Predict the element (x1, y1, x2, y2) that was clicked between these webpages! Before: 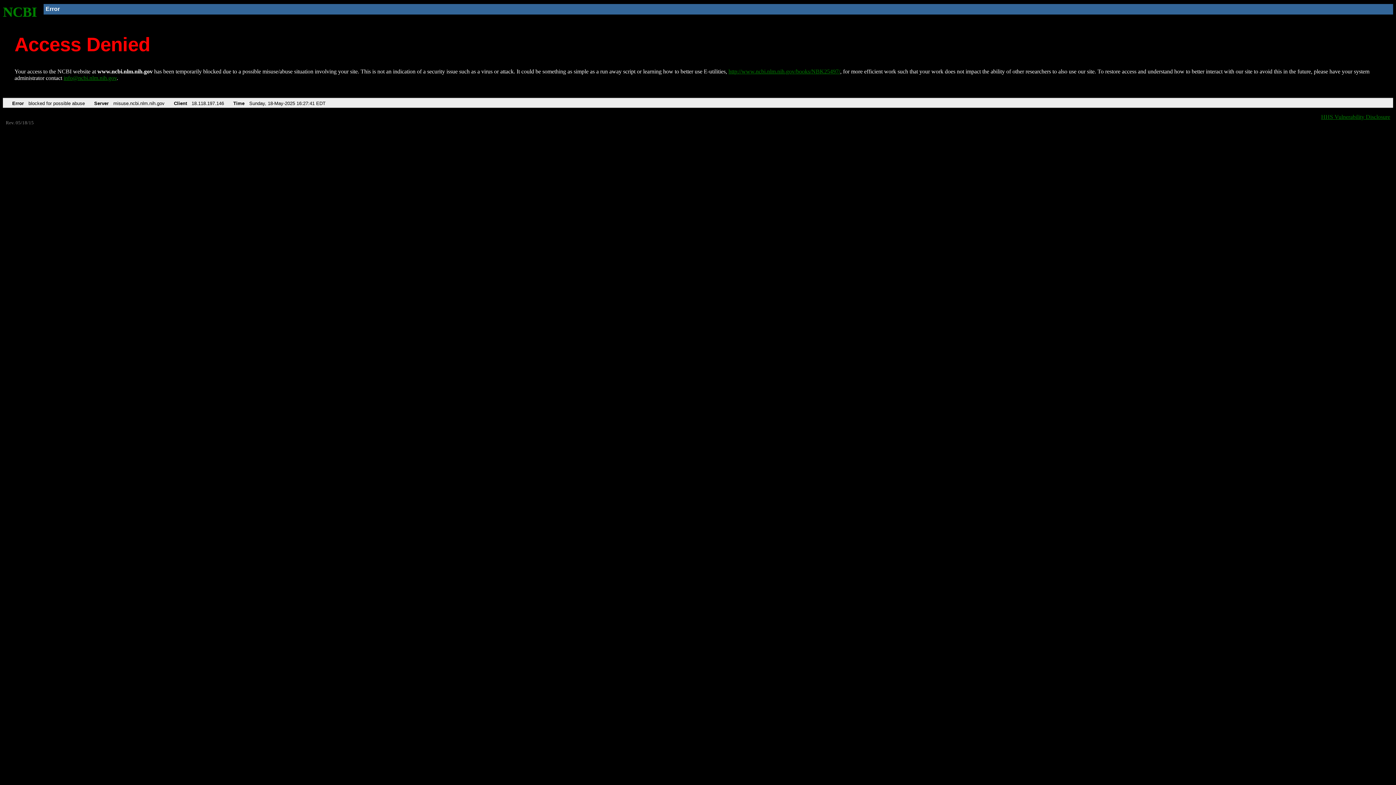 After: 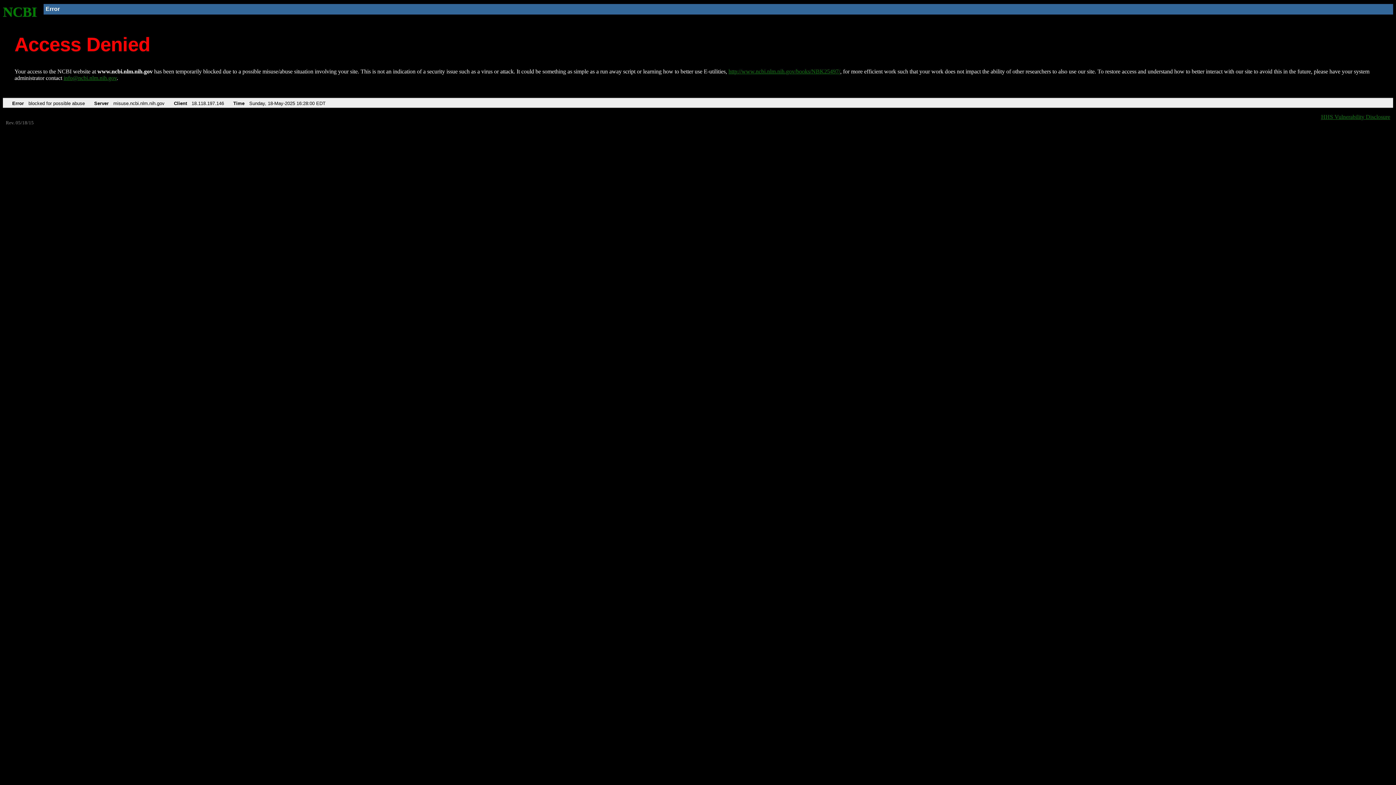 Action: bbox: (2, 4, 37, 19) label: NCBI